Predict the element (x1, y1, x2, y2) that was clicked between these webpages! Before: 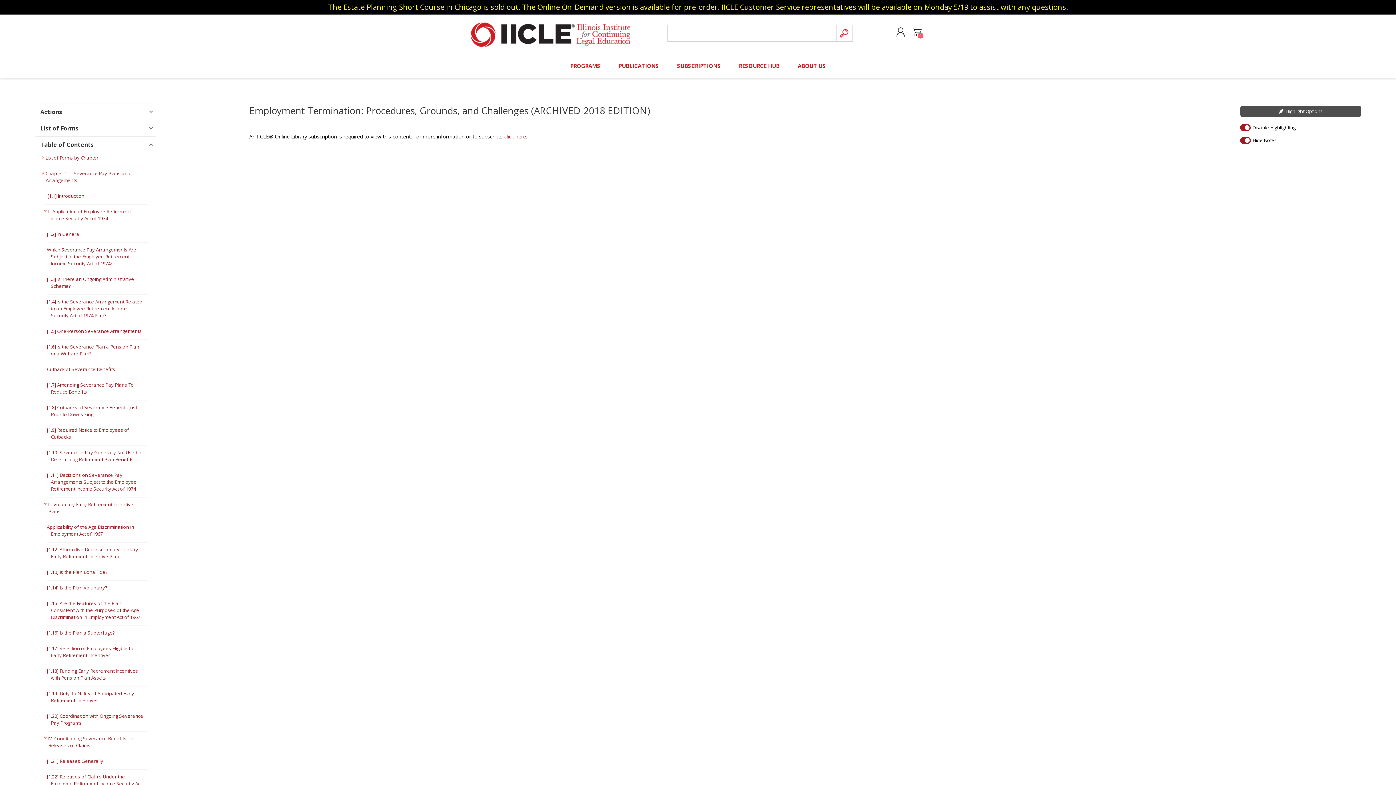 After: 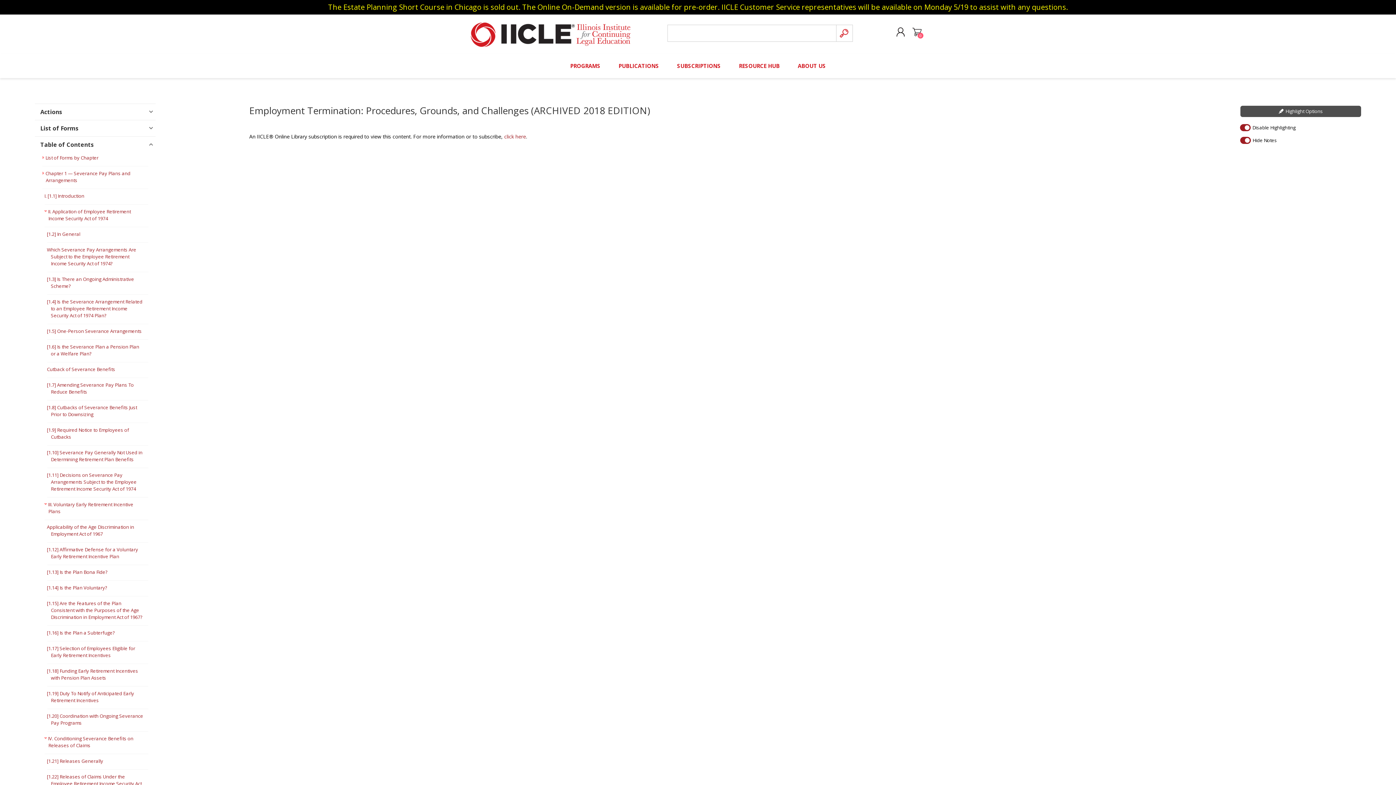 Action: bbox: (44, 192, 84, 199) label: I. [1.1] Introduction